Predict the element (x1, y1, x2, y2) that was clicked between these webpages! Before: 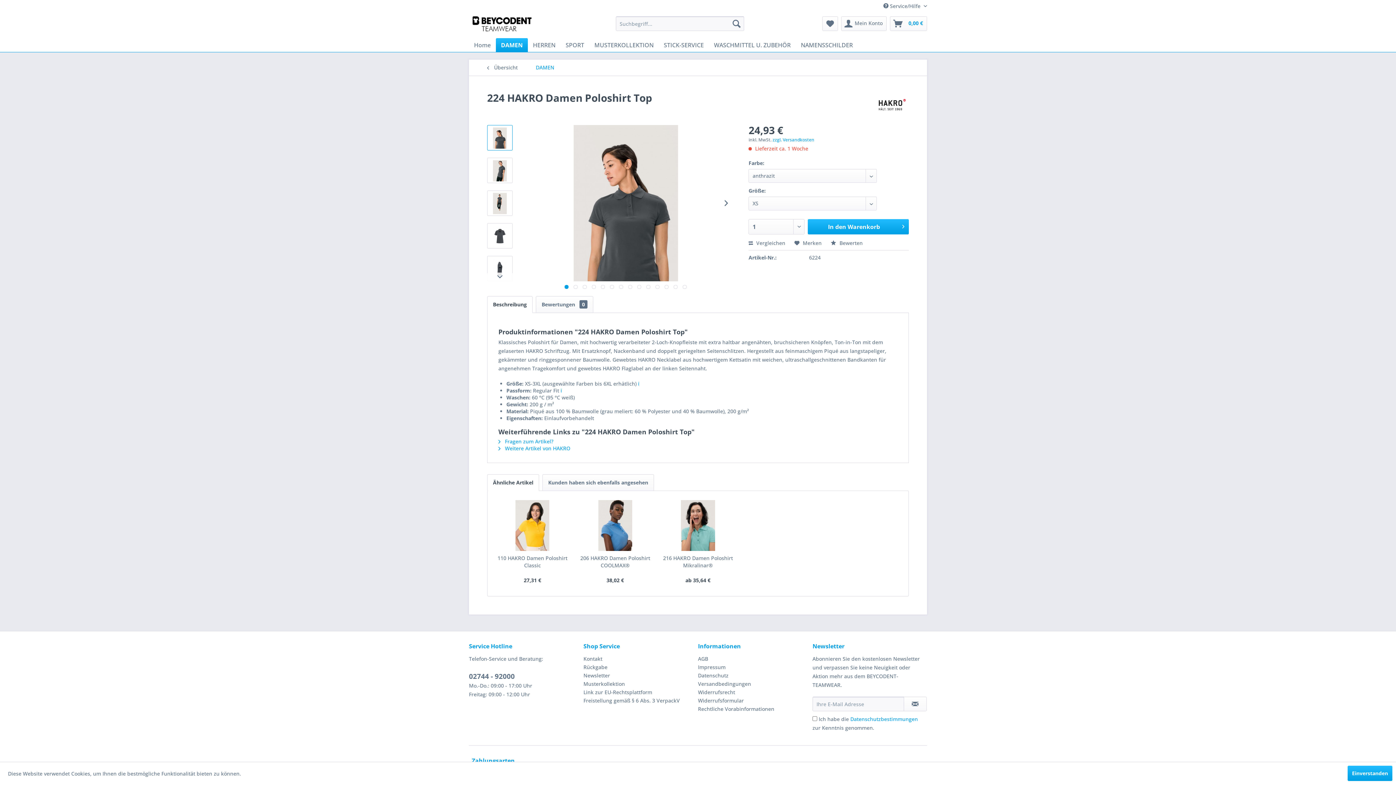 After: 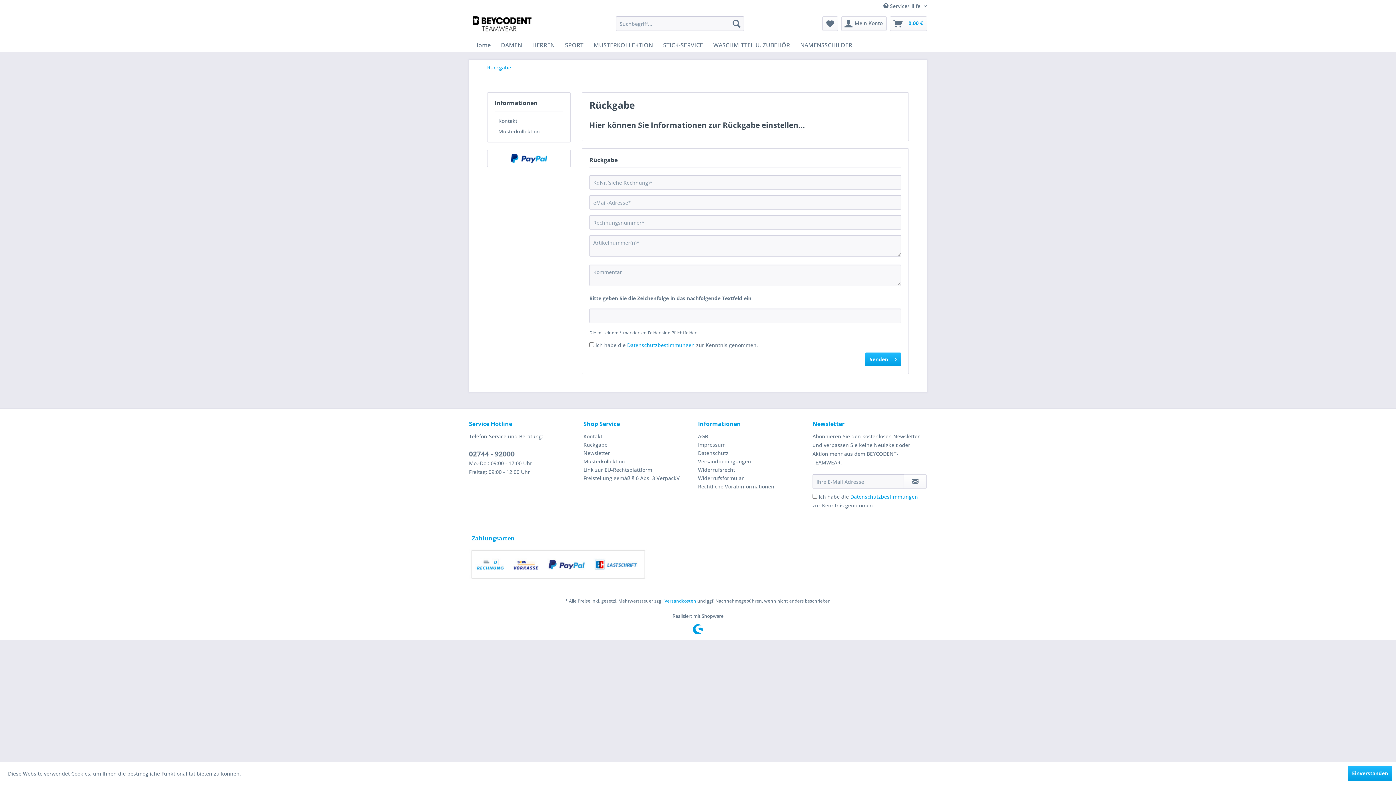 Action: bbox: (583, 663, 694, 671) label: Rückgabe